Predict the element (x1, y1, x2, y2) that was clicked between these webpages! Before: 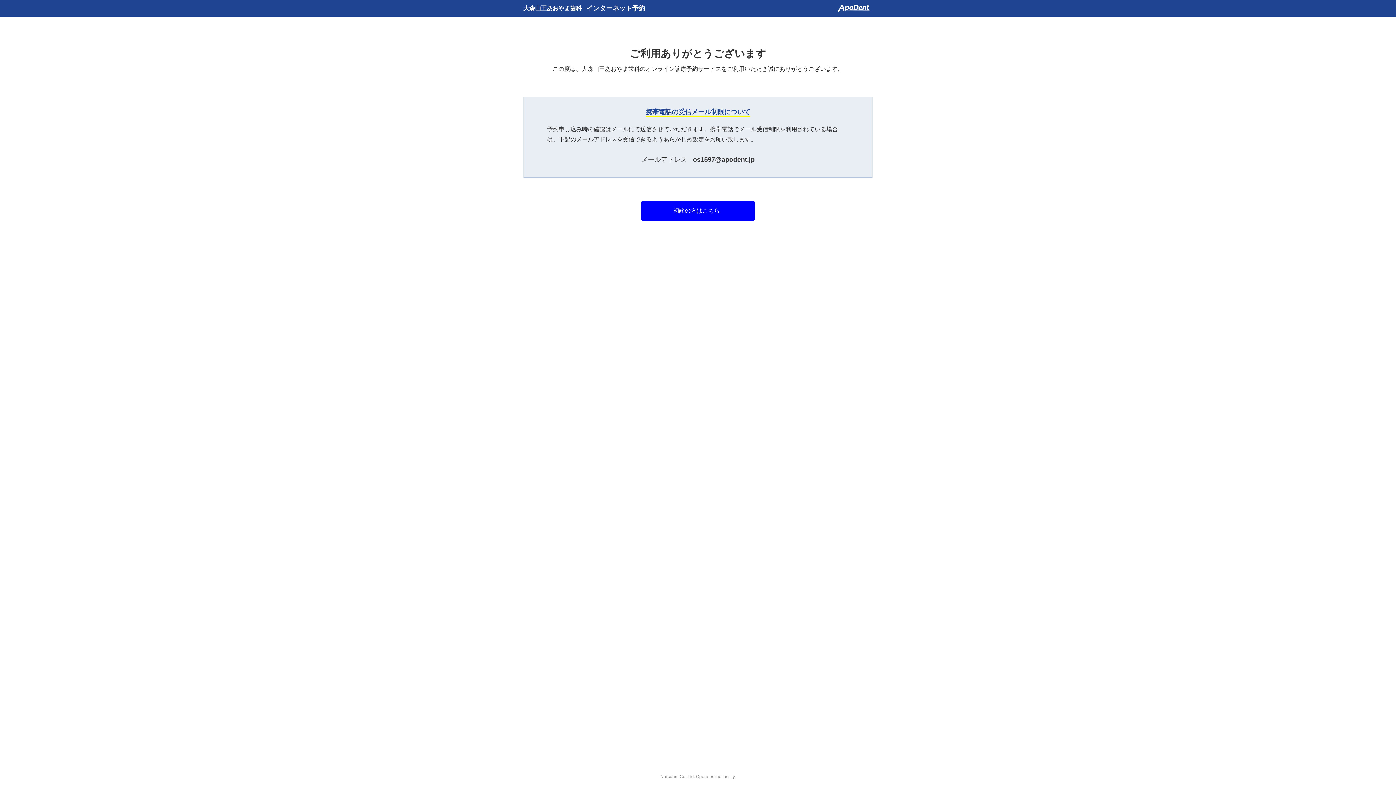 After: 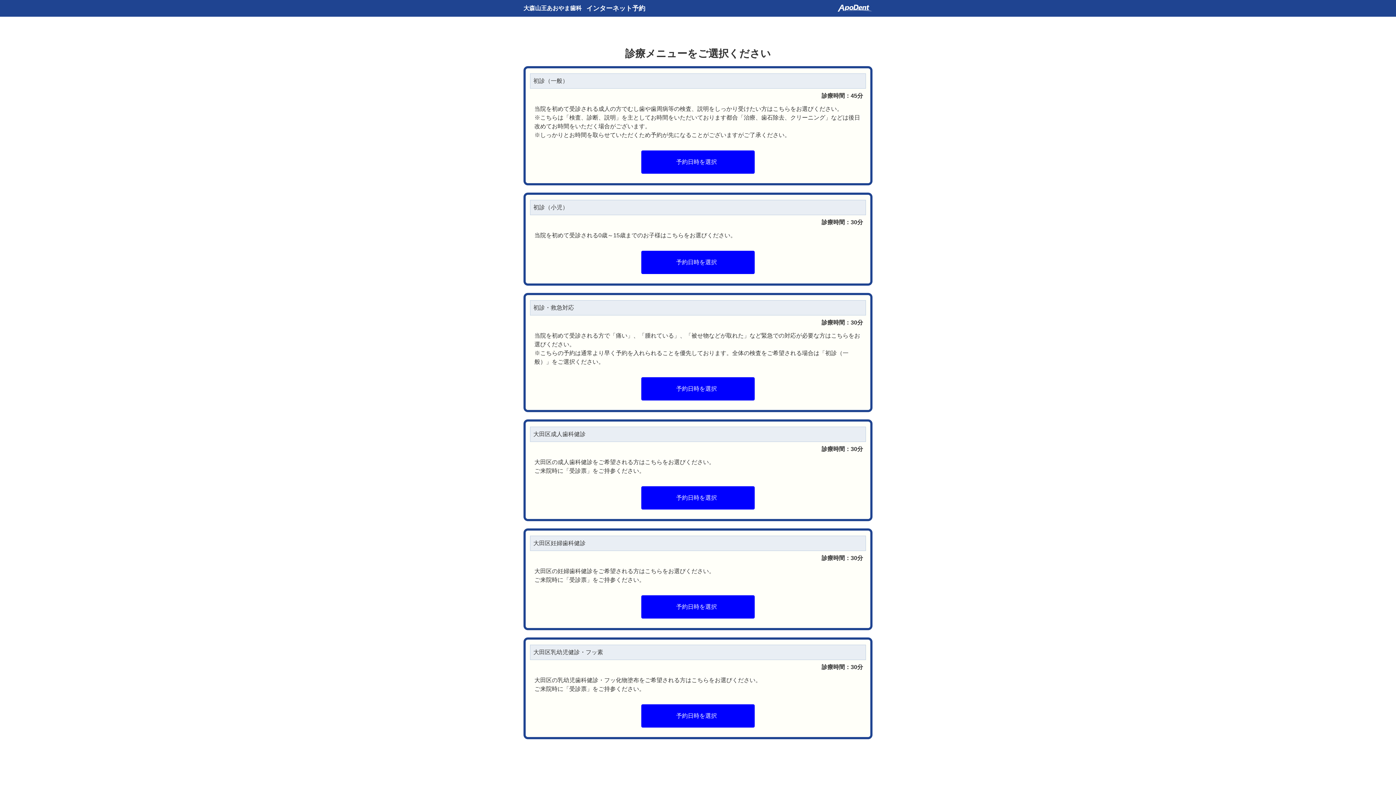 Action: label: 初診の方はこちら bbox: (671, 206, 725, 215)